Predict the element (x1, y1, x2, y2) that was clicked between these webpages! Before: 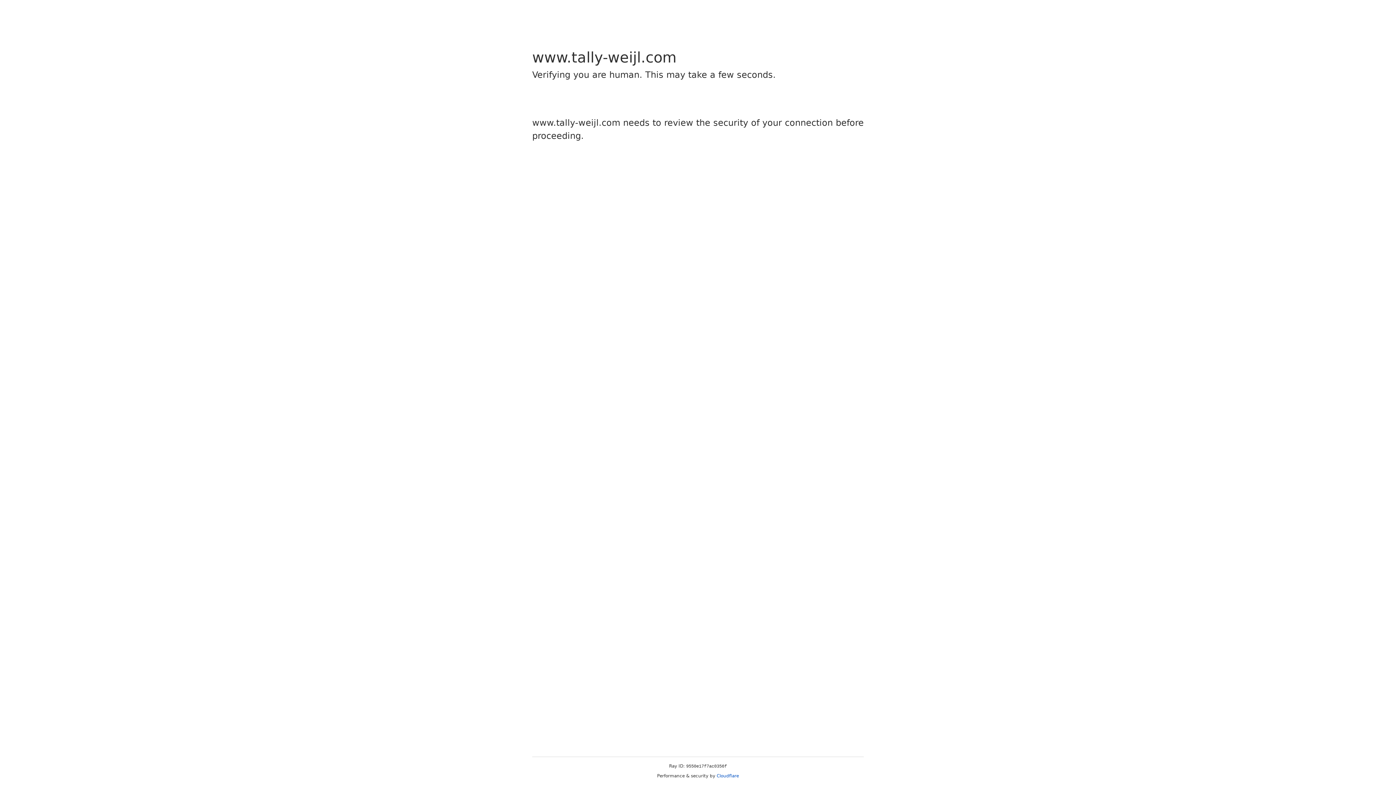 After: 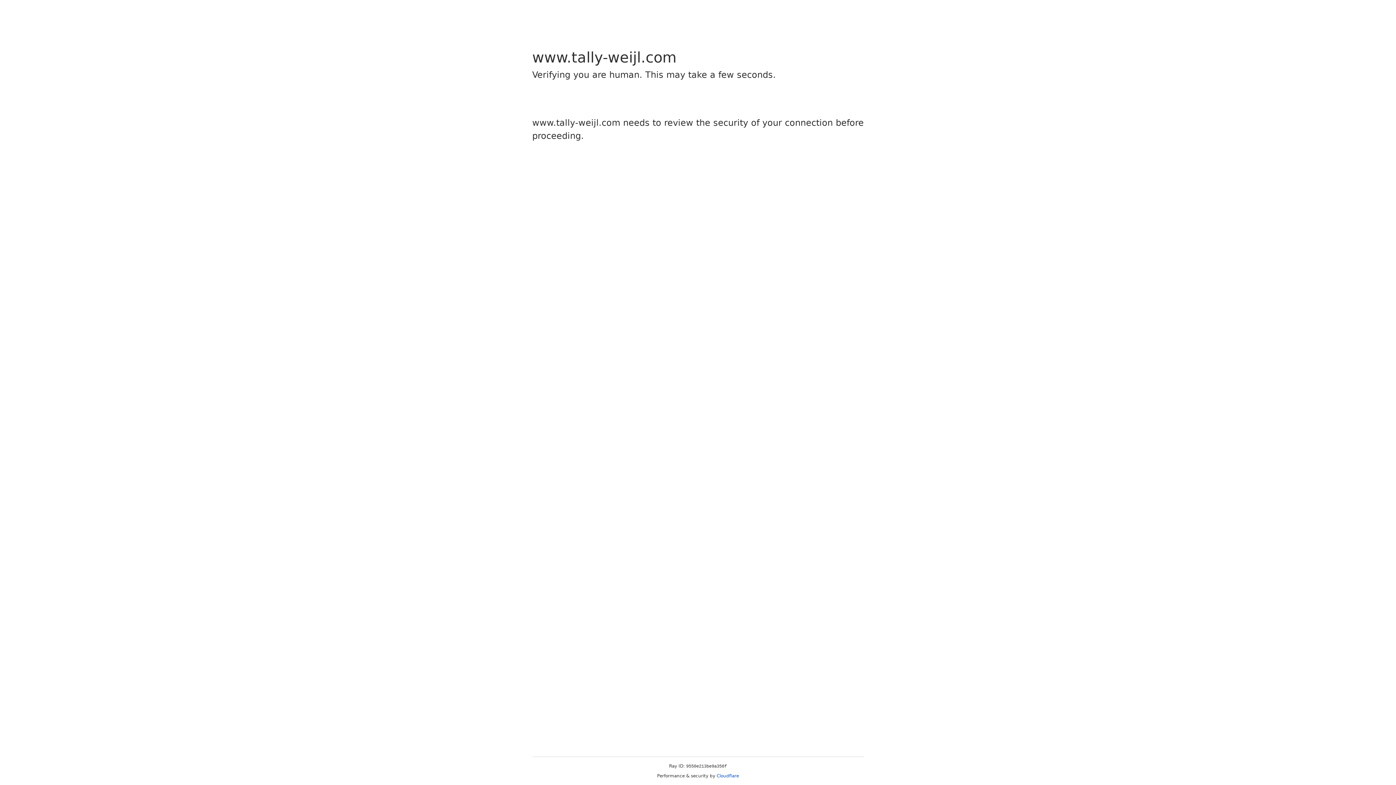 Action: bbox: (716, 773, 739, 778) label: Cloudflare